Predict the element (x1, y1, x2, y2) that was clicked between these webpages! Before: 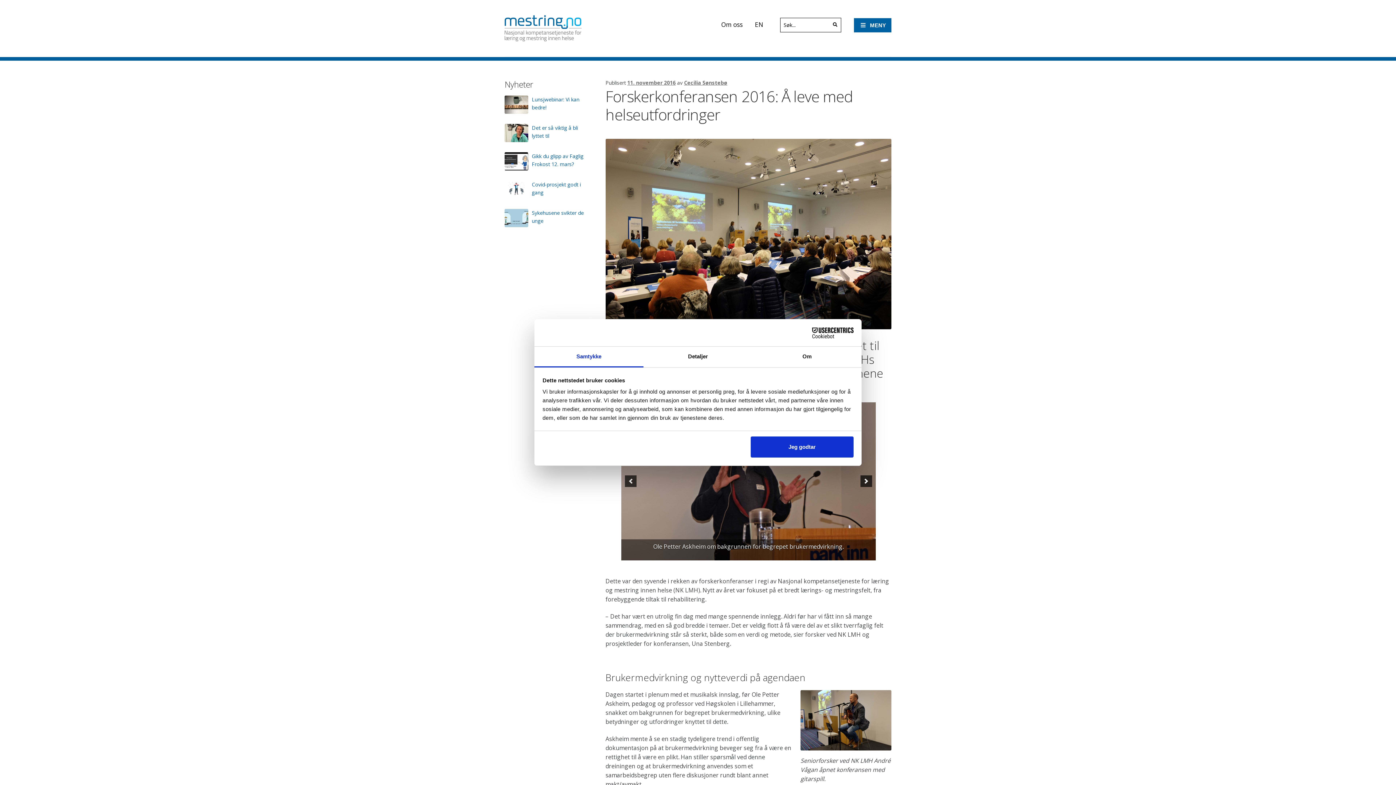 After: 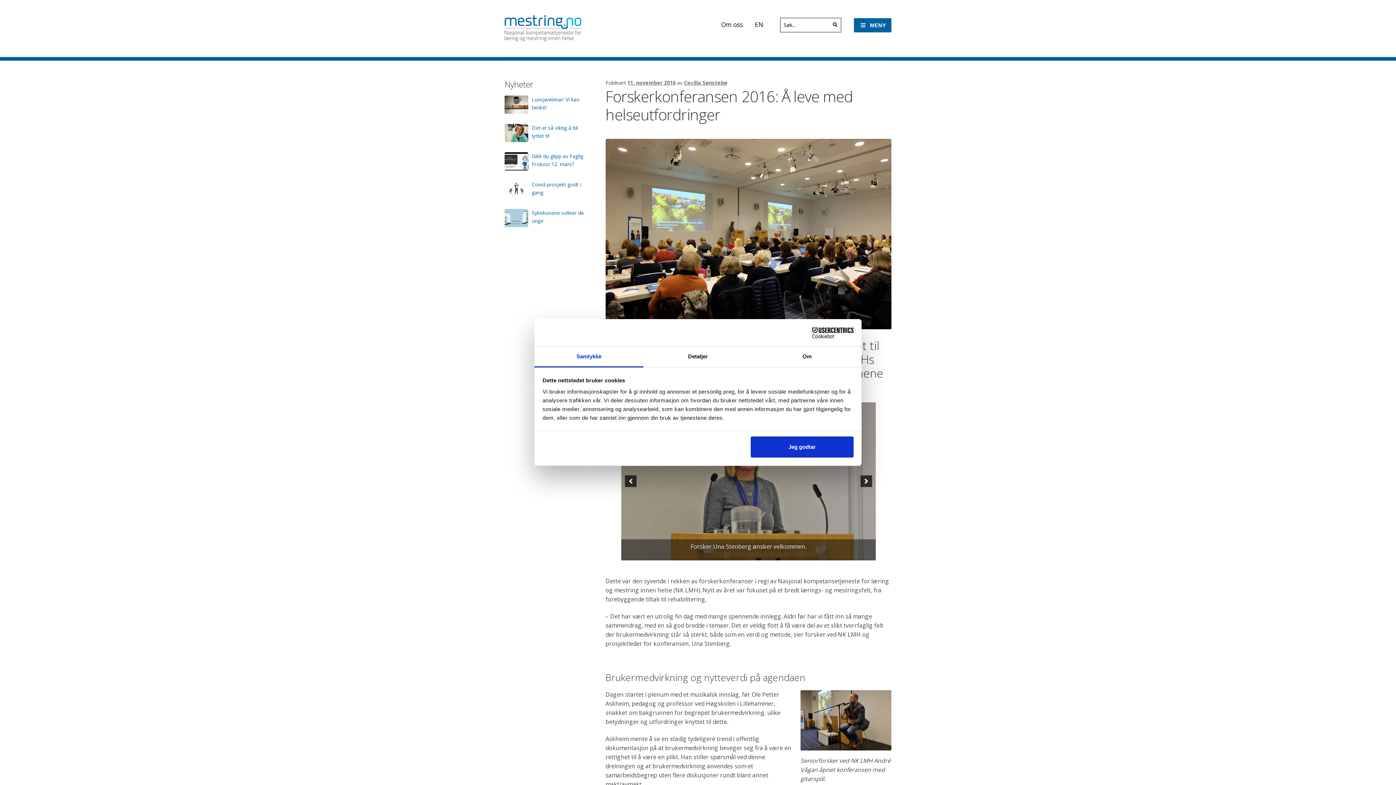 Action: bbox: (534, 346, 643, 367) label: Samtykke